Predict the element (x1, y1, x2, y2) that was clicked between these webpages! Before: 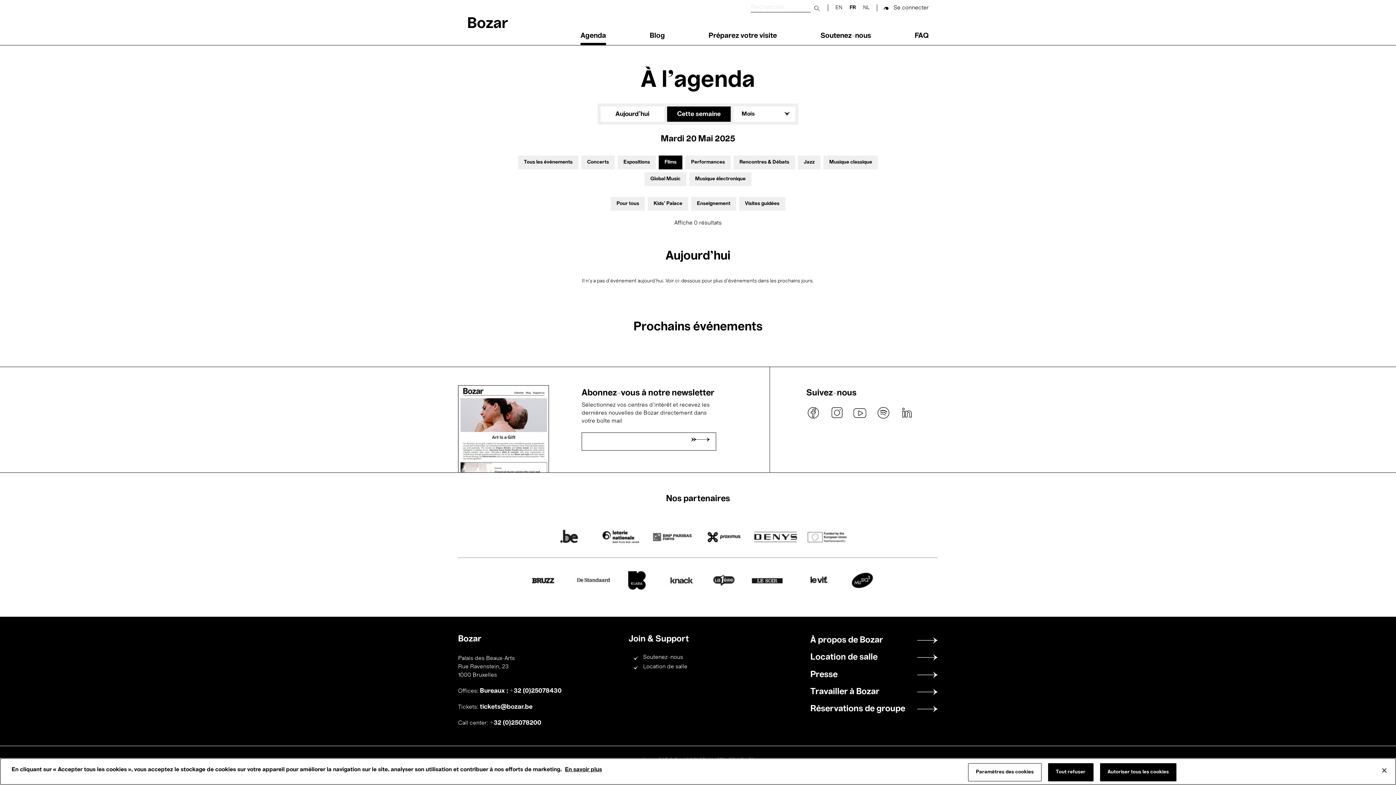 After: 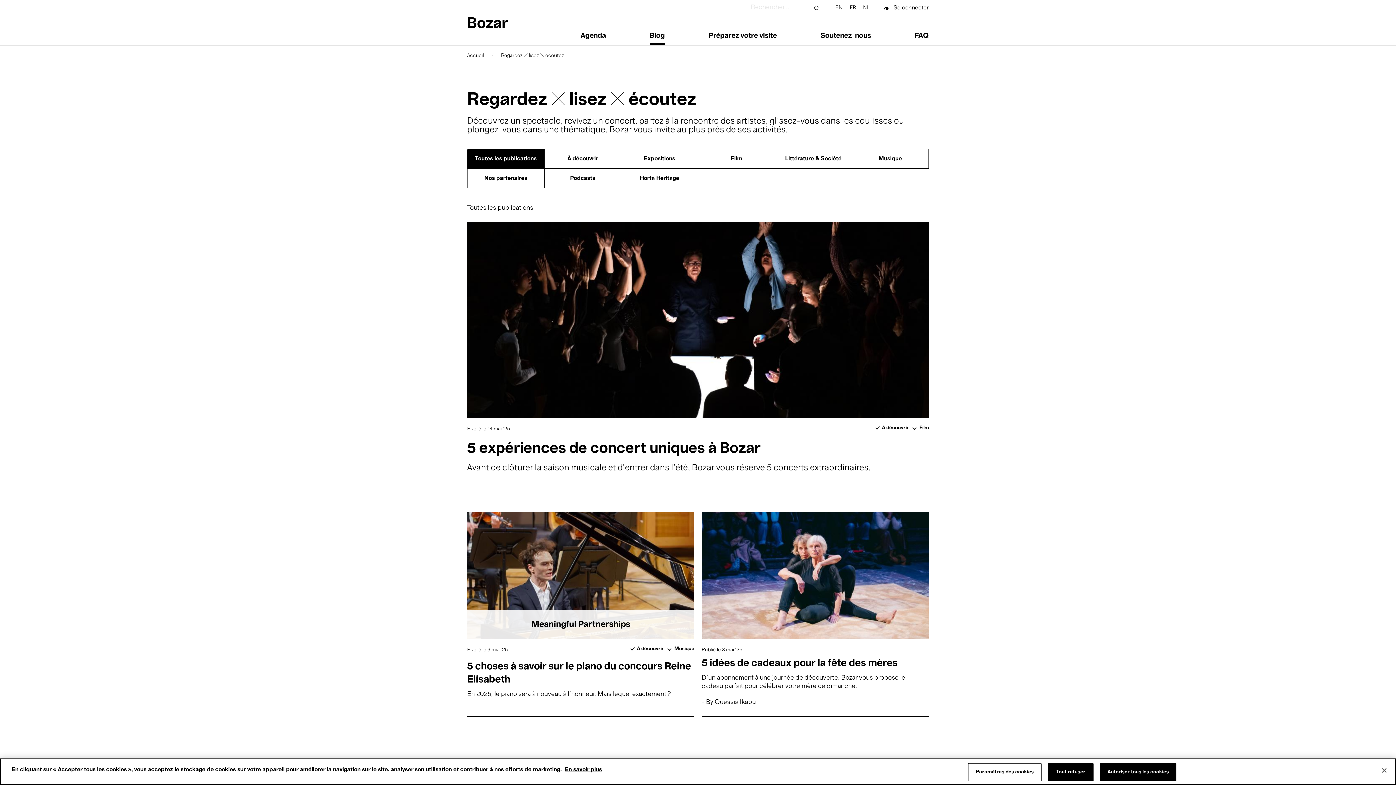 Action: label: Blog bbox: (649, 26, 665, 45)